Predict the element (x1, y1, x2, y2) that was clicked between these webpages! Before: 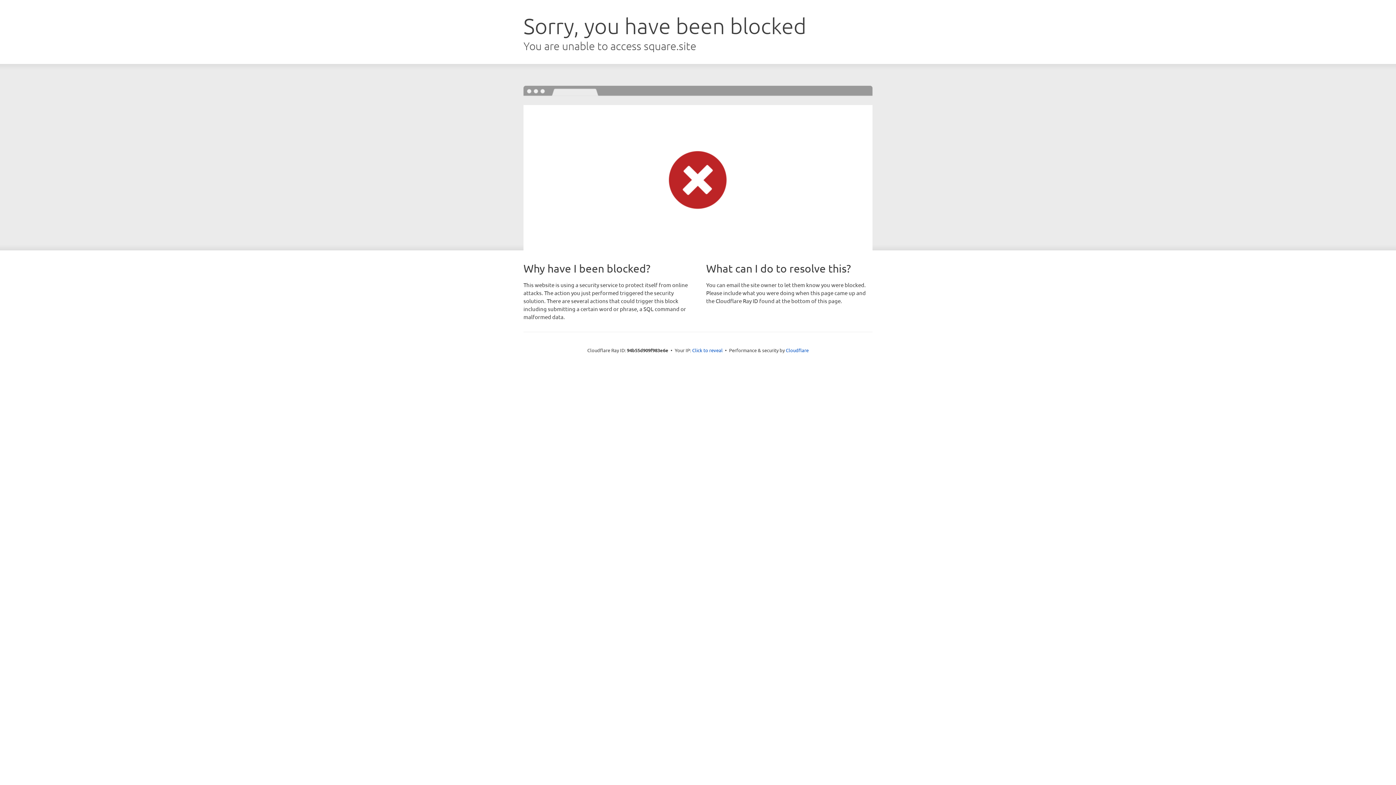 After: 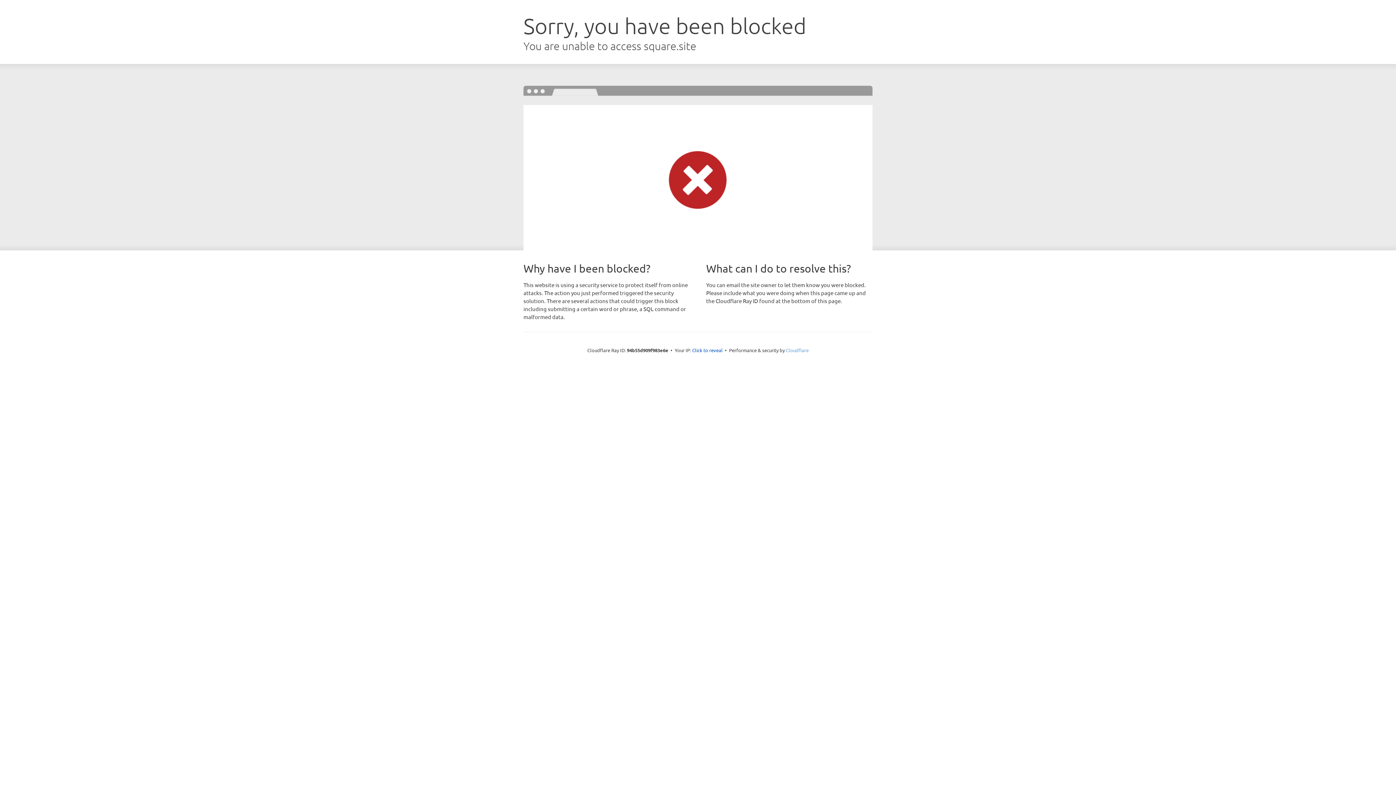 Action: label: Cloudflare bbox: (786, 347, 808, 353)